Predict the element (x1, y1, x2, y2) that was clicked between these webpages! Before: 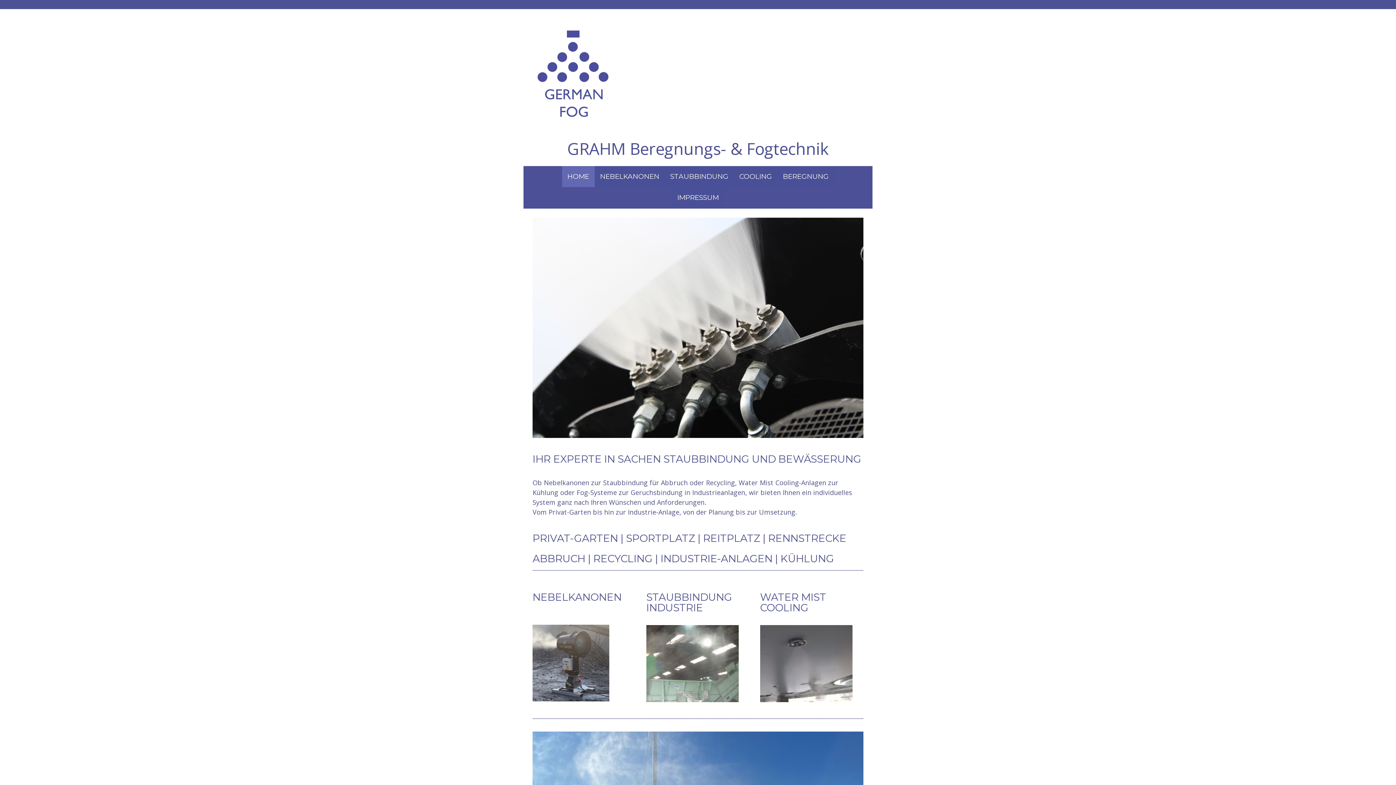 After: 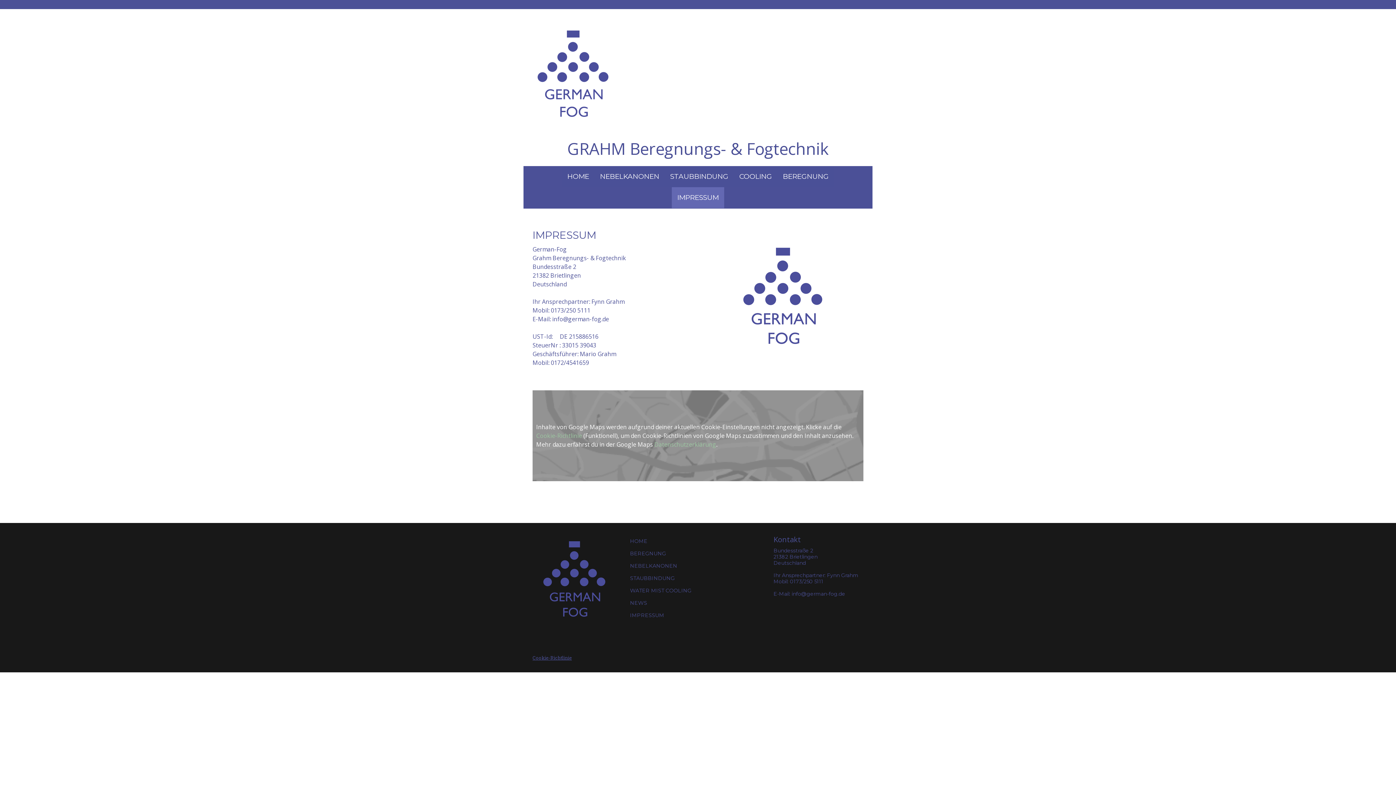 Action: bbox: (672, 187, 724, 208) label: IMPRESSUM